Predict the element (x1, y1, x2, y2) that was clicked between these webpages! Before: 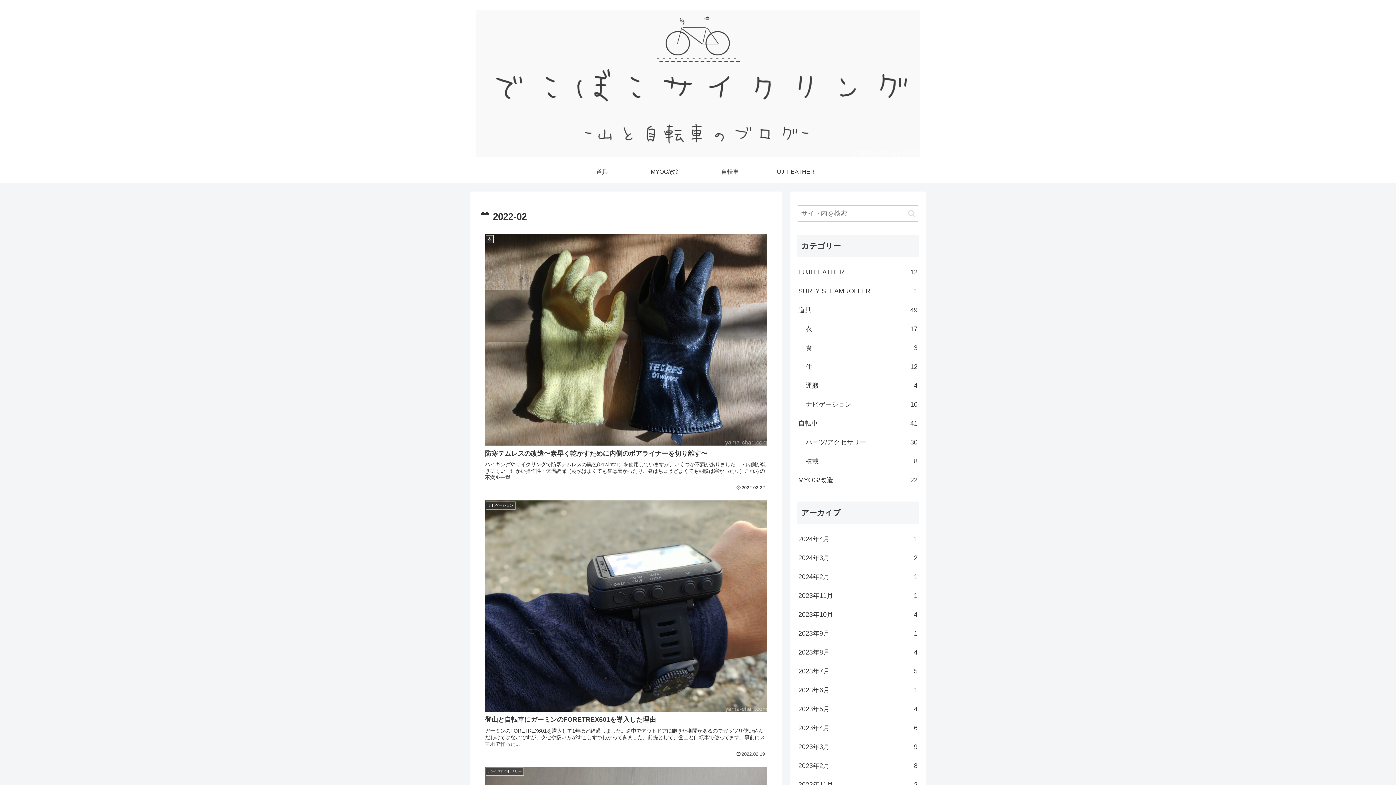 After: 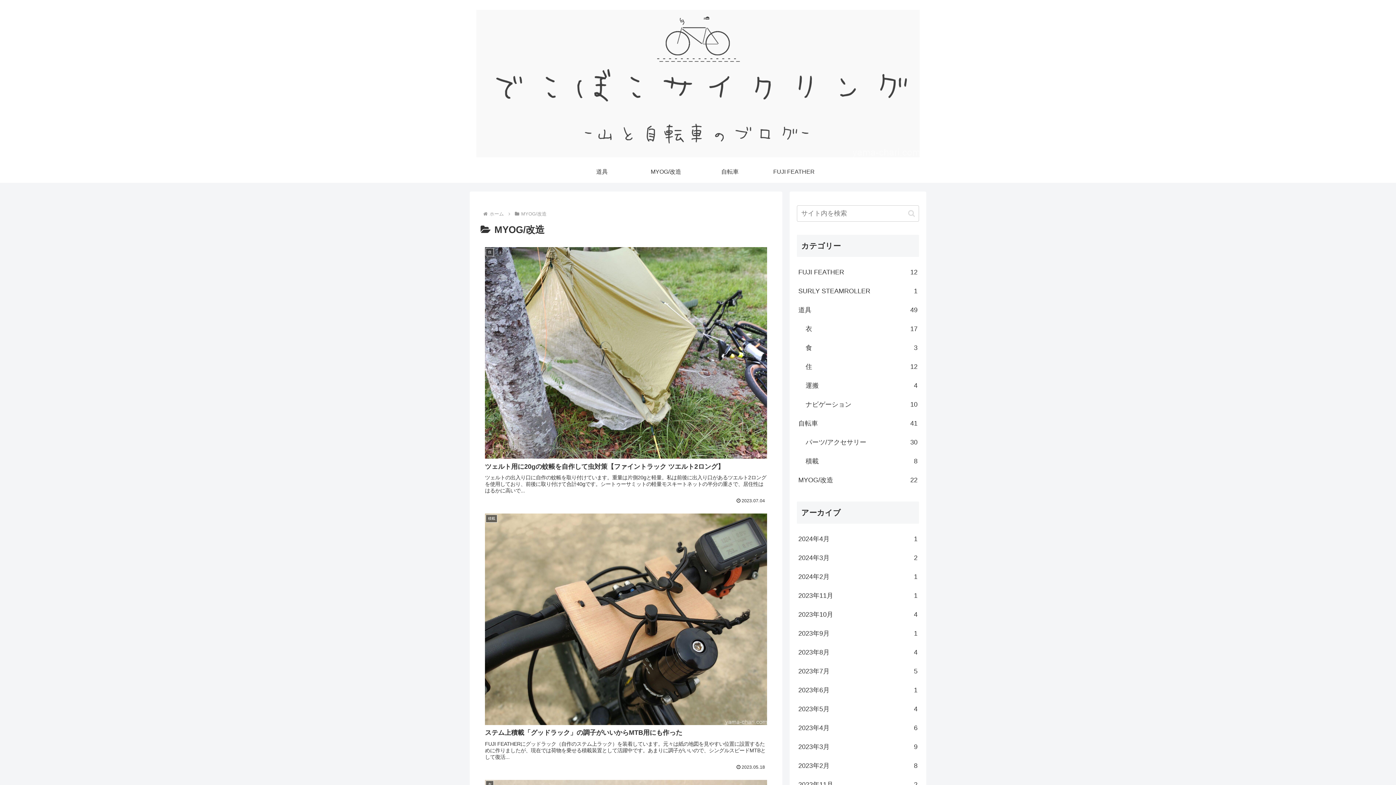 Action: label: MYOG/改造
22 bbox: (797, 471, 919, 489)